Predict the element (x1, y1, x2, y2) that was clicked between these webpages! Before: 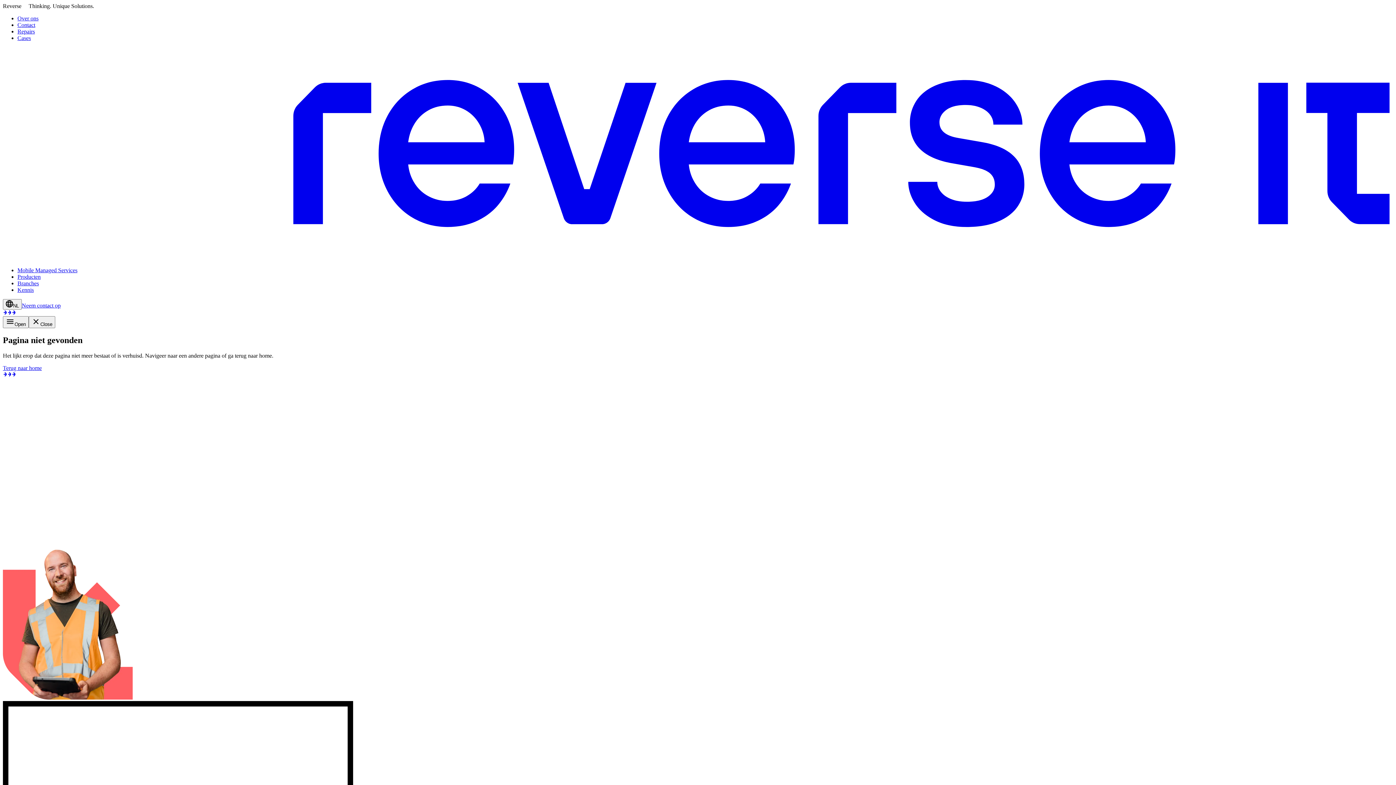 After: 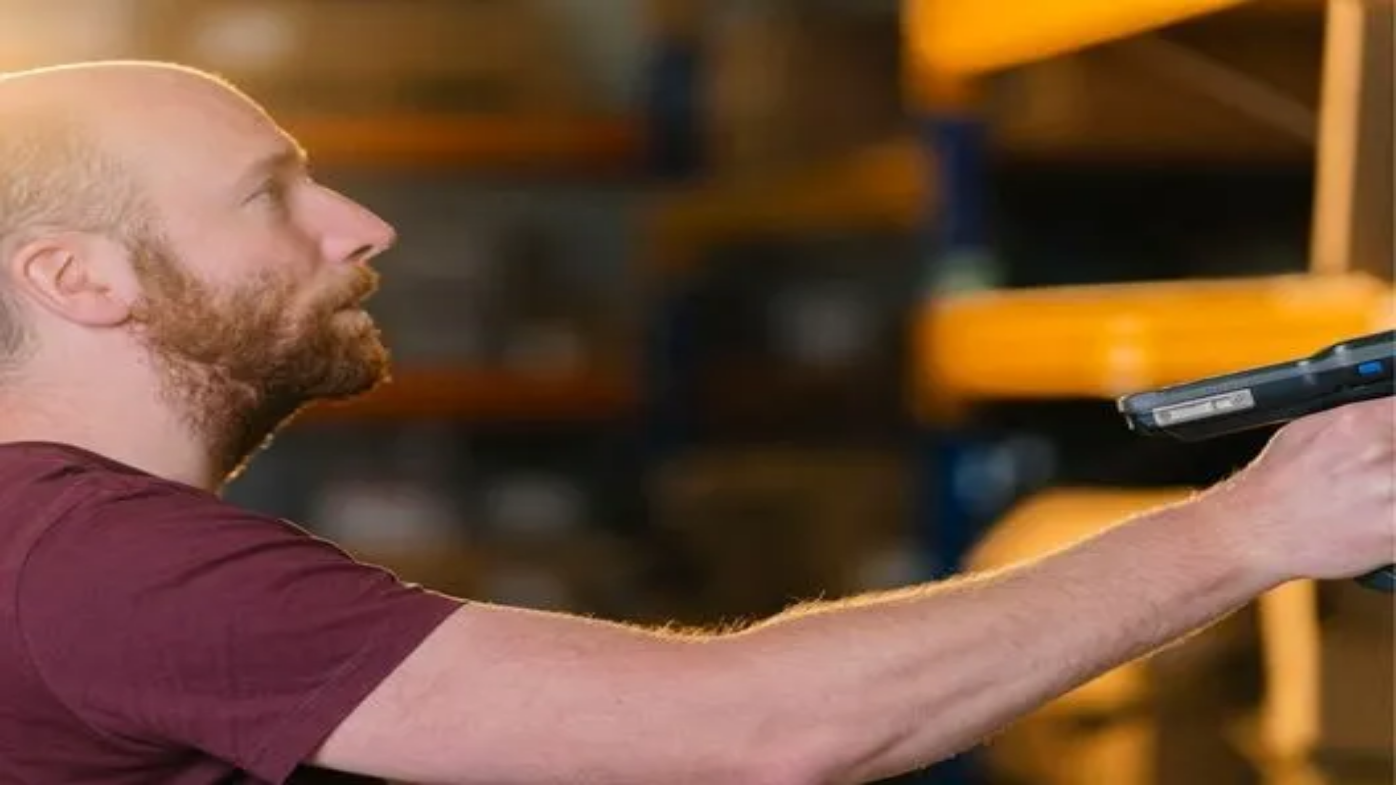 Action: label: Branches bbox: (17, 280, 38, 286)